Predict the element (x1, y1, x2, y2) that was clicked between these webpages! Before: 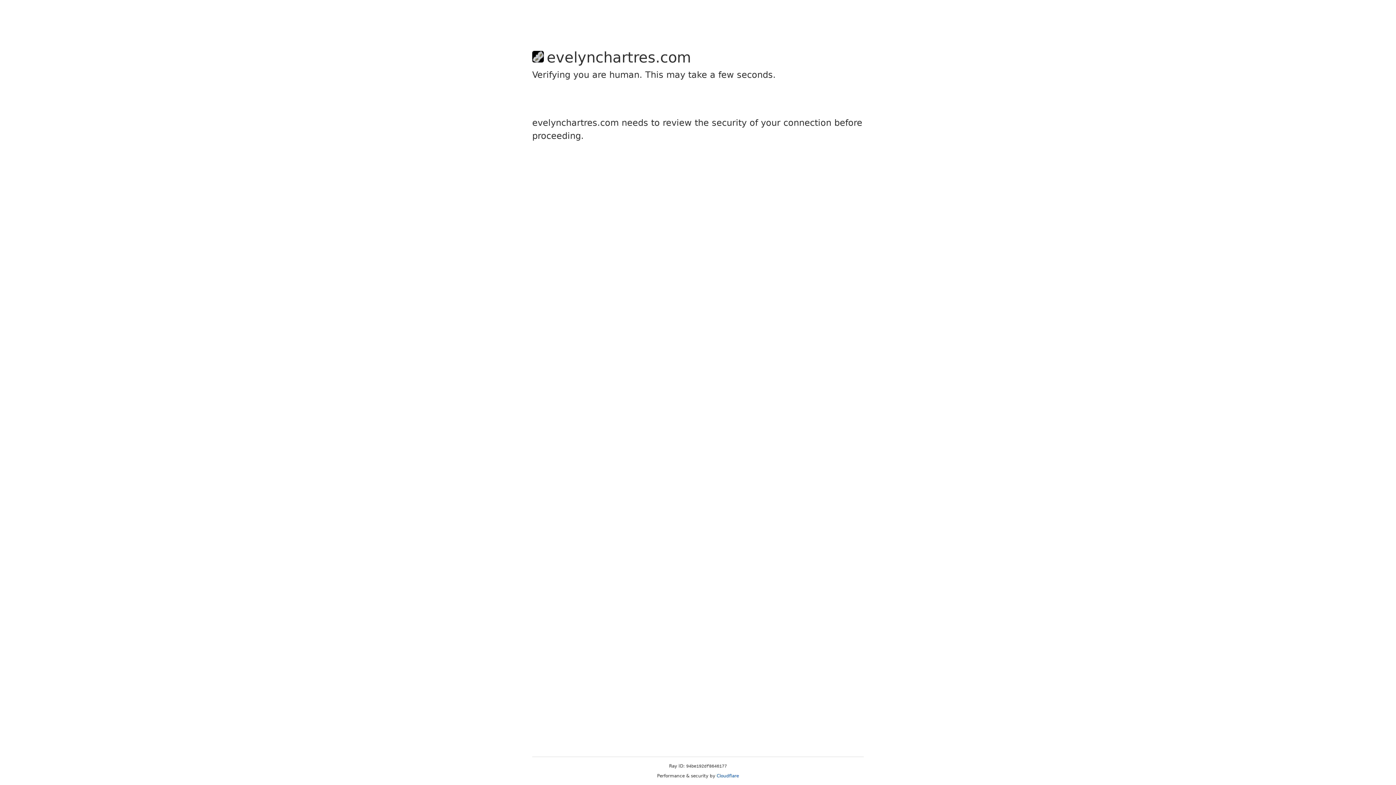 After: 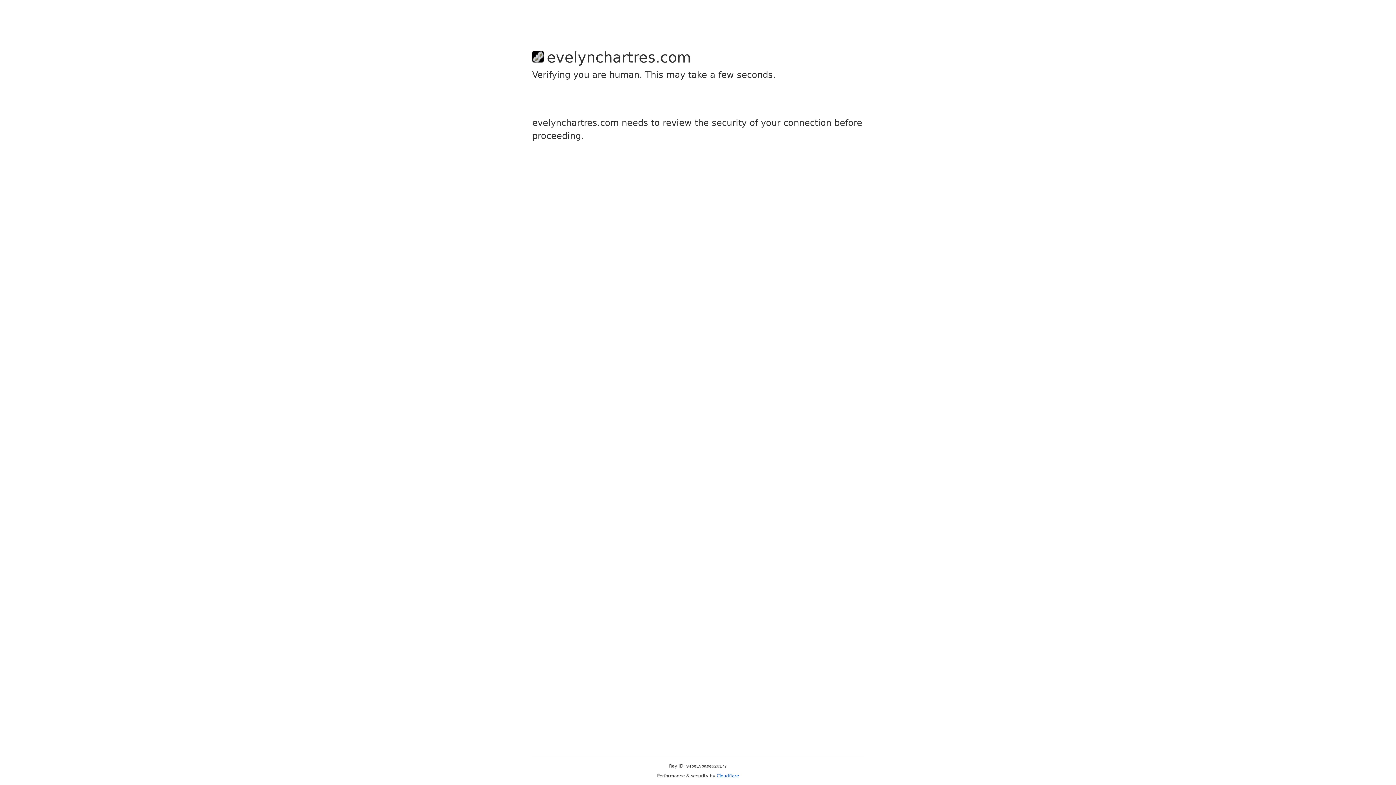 Action: bbox: (716, 773, 739, 778) label: Cloudflare